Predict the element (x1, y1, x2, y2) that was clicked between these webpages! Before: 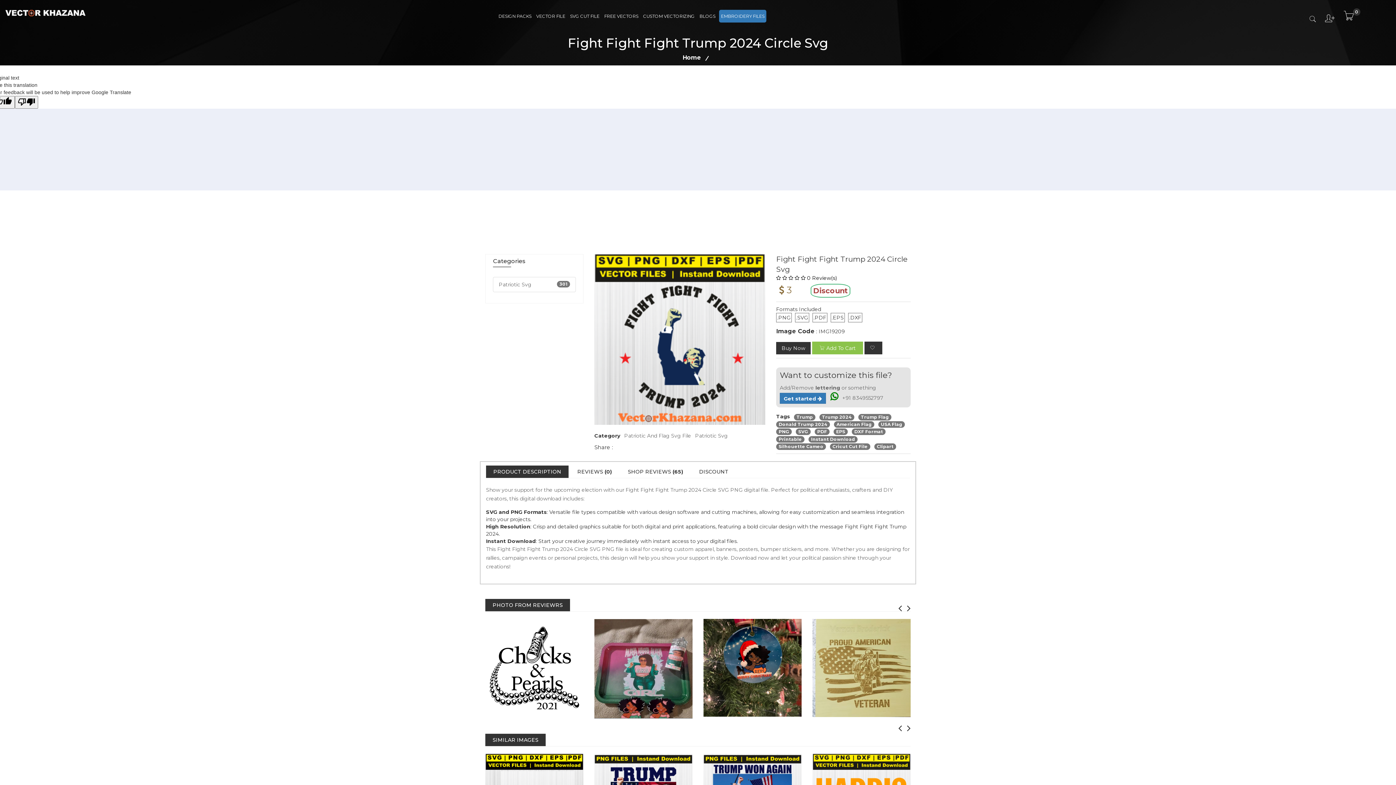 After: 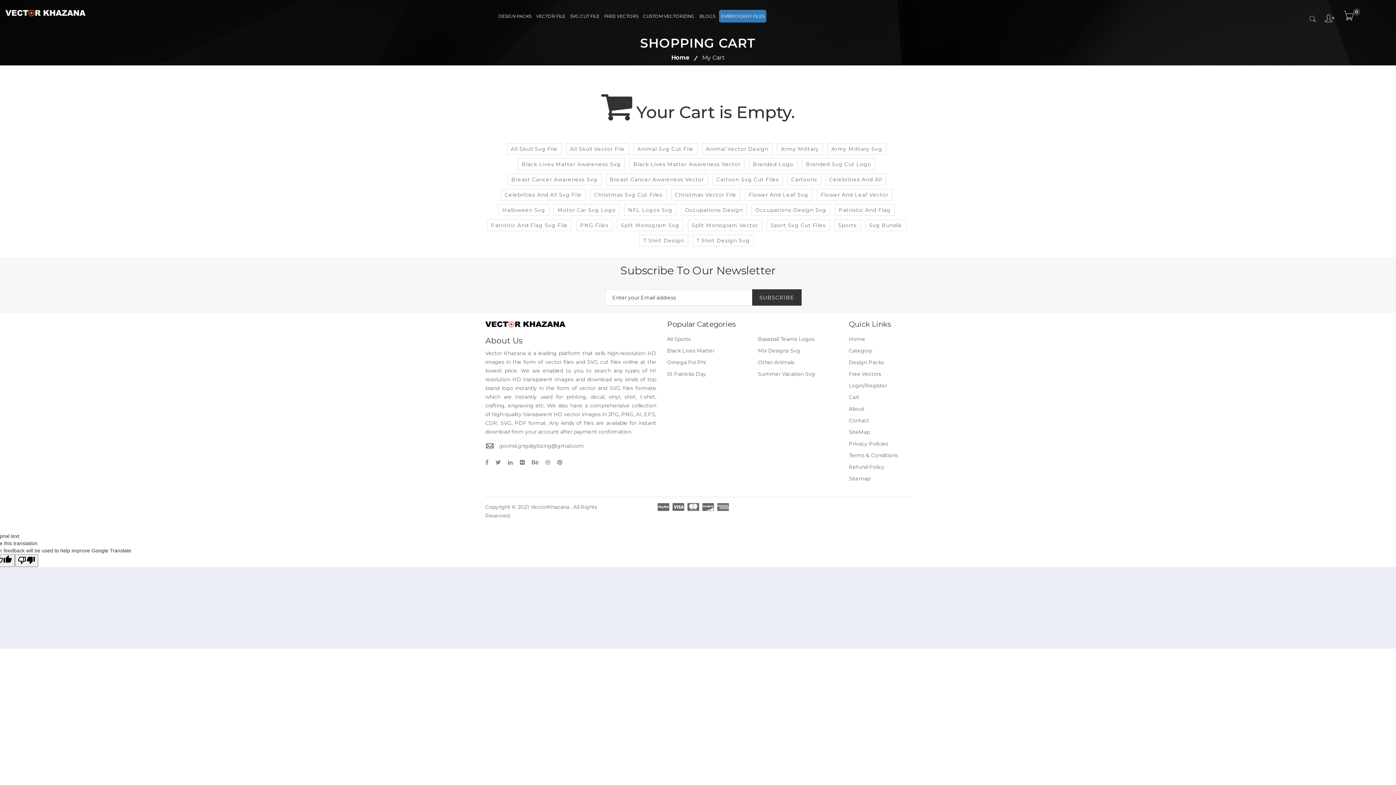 Action: bbox: (1343, 3, 1354, 24)